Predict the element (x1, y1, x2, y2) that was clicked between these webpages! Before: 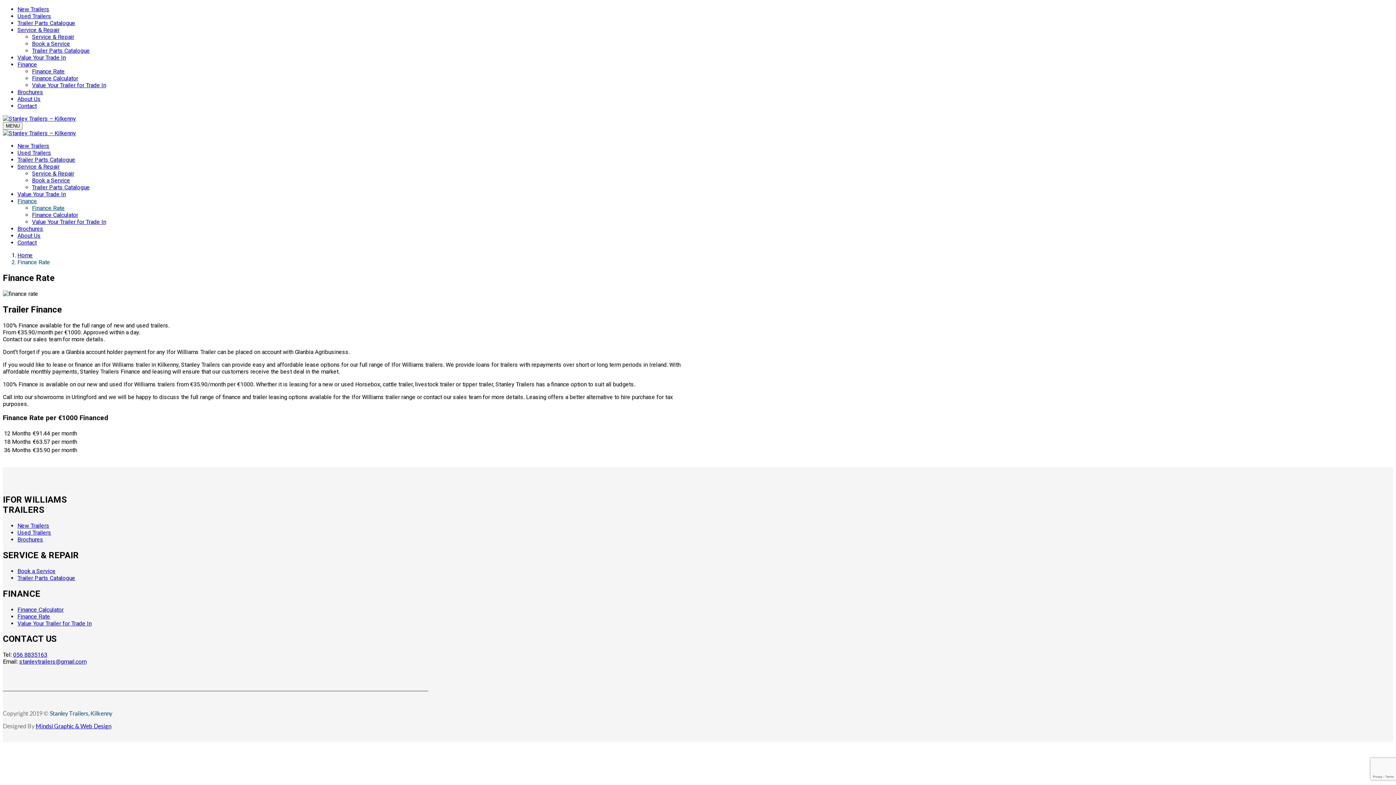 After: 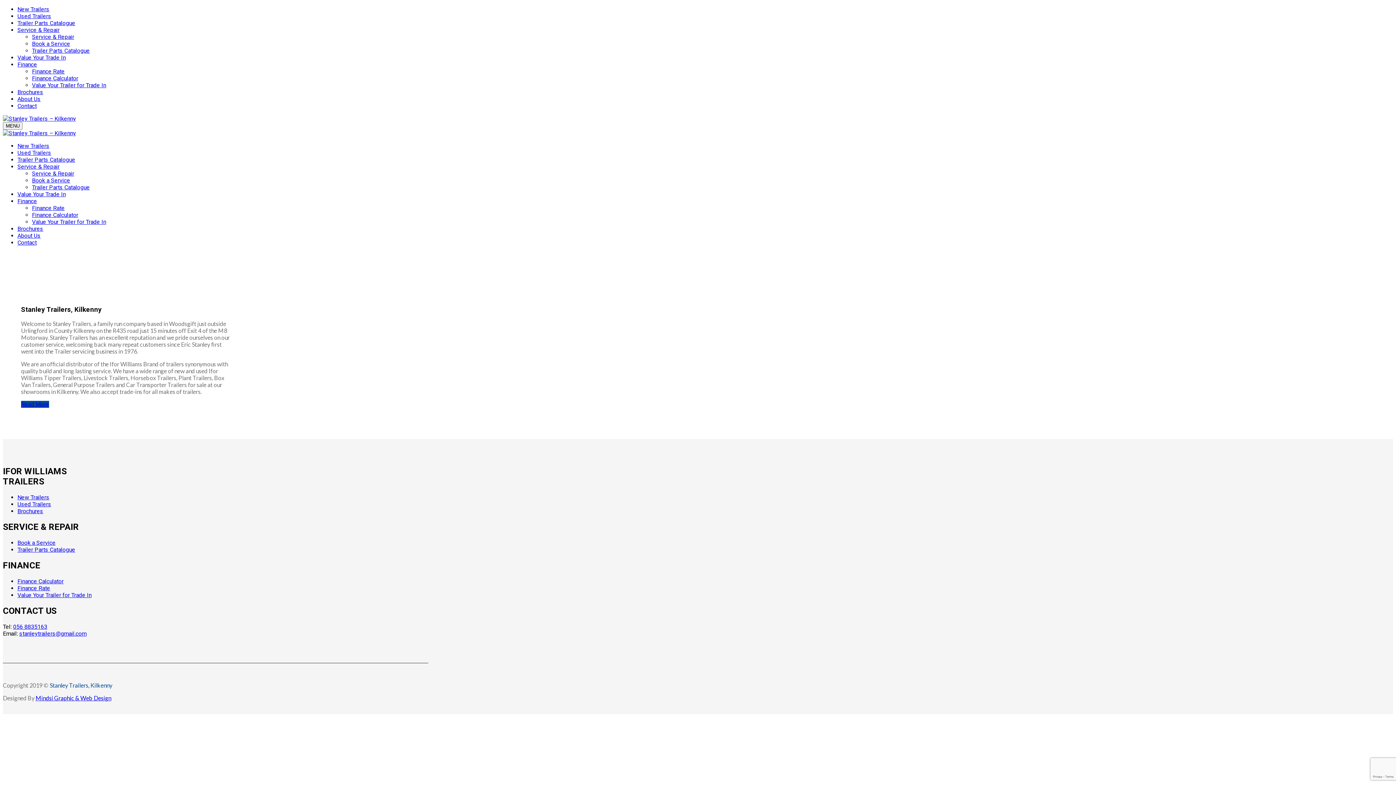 Action: bbox: (2, 115, 76, 122)